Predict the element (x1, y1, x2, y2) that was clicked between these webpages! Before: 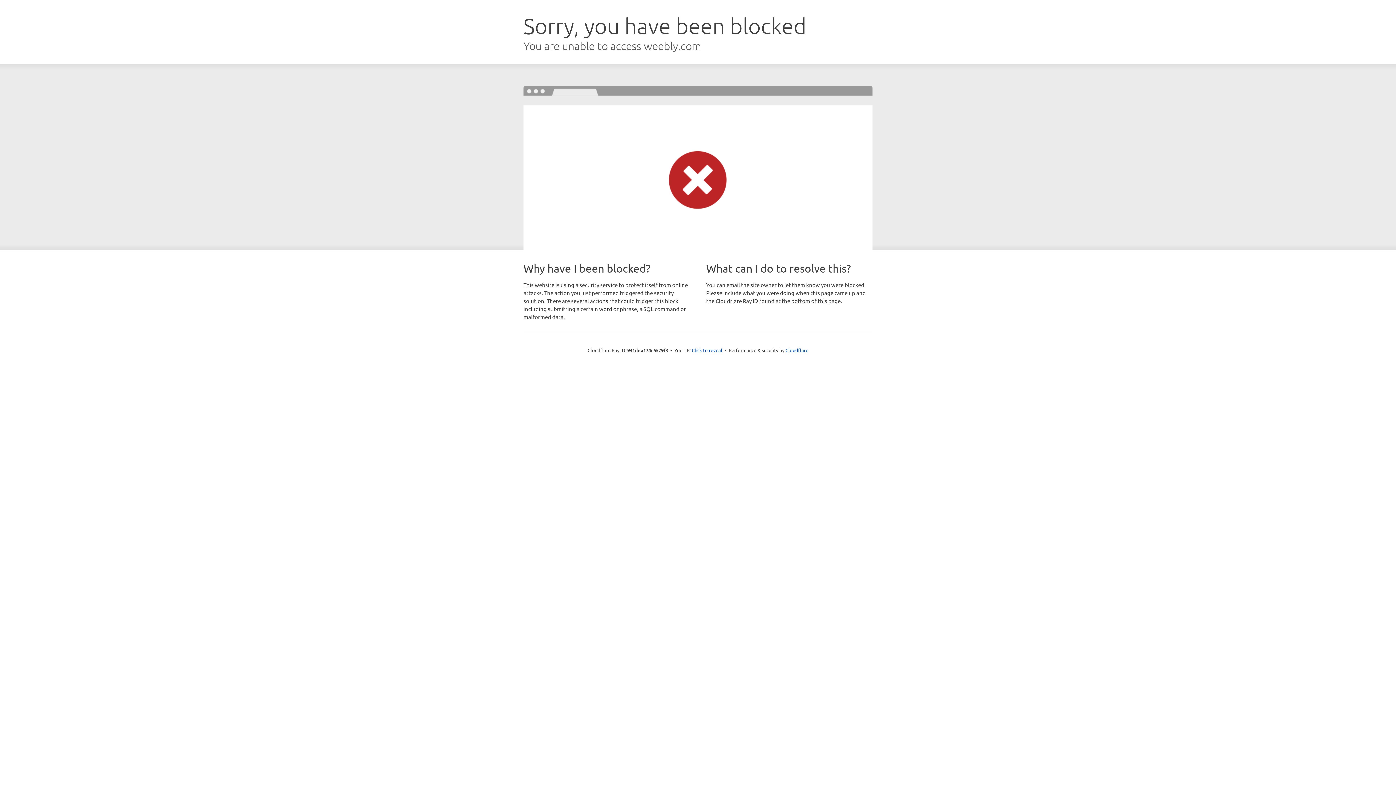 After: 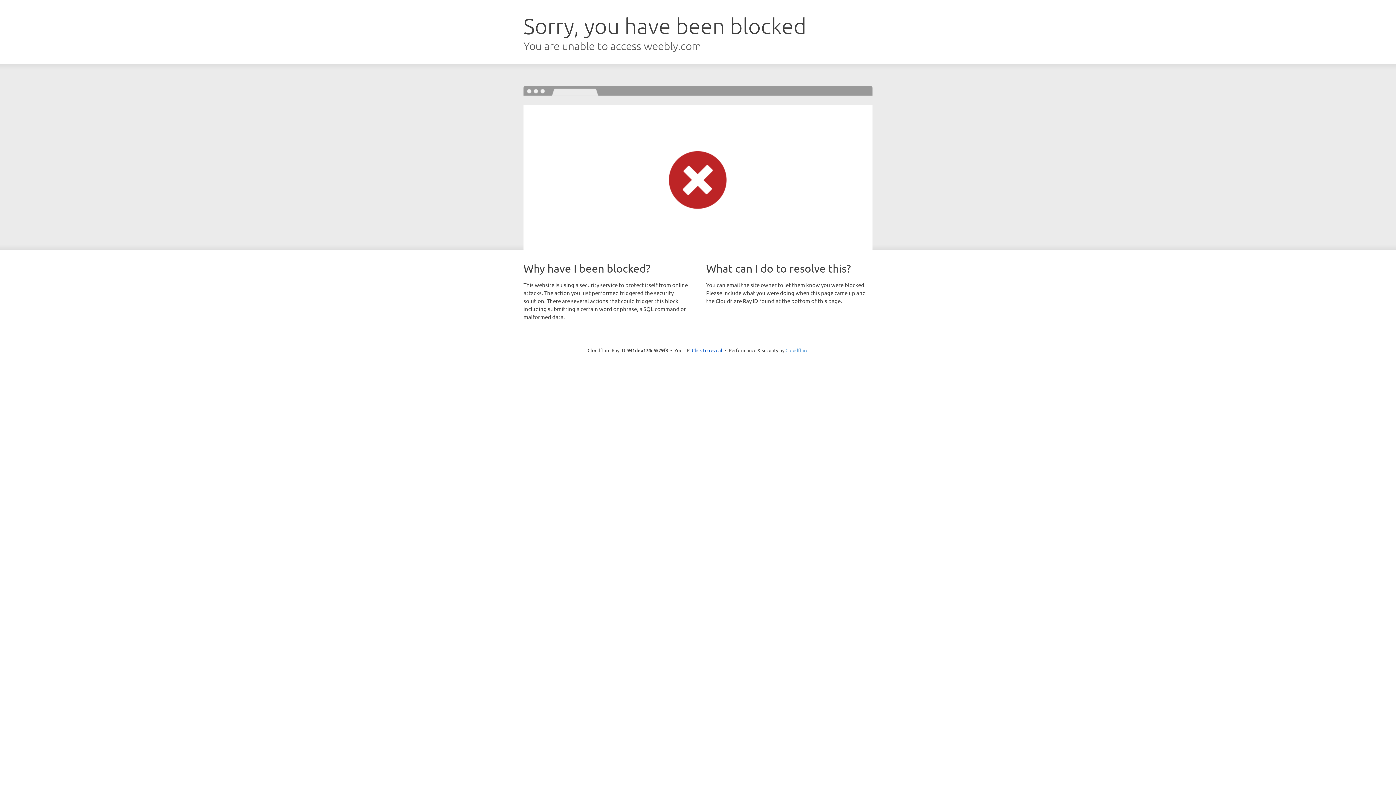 Action: bbox: (785, 347, 808, 353) label: Cloudflare